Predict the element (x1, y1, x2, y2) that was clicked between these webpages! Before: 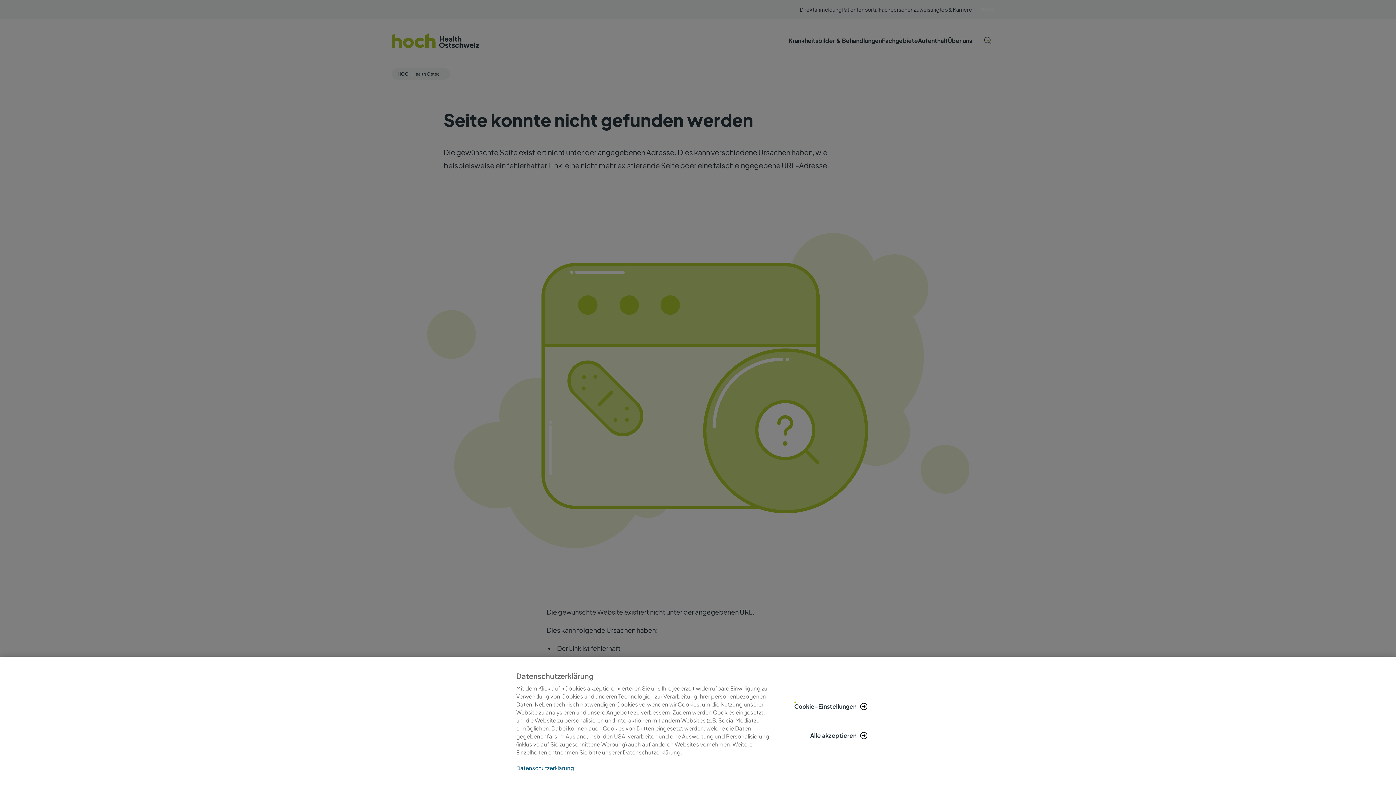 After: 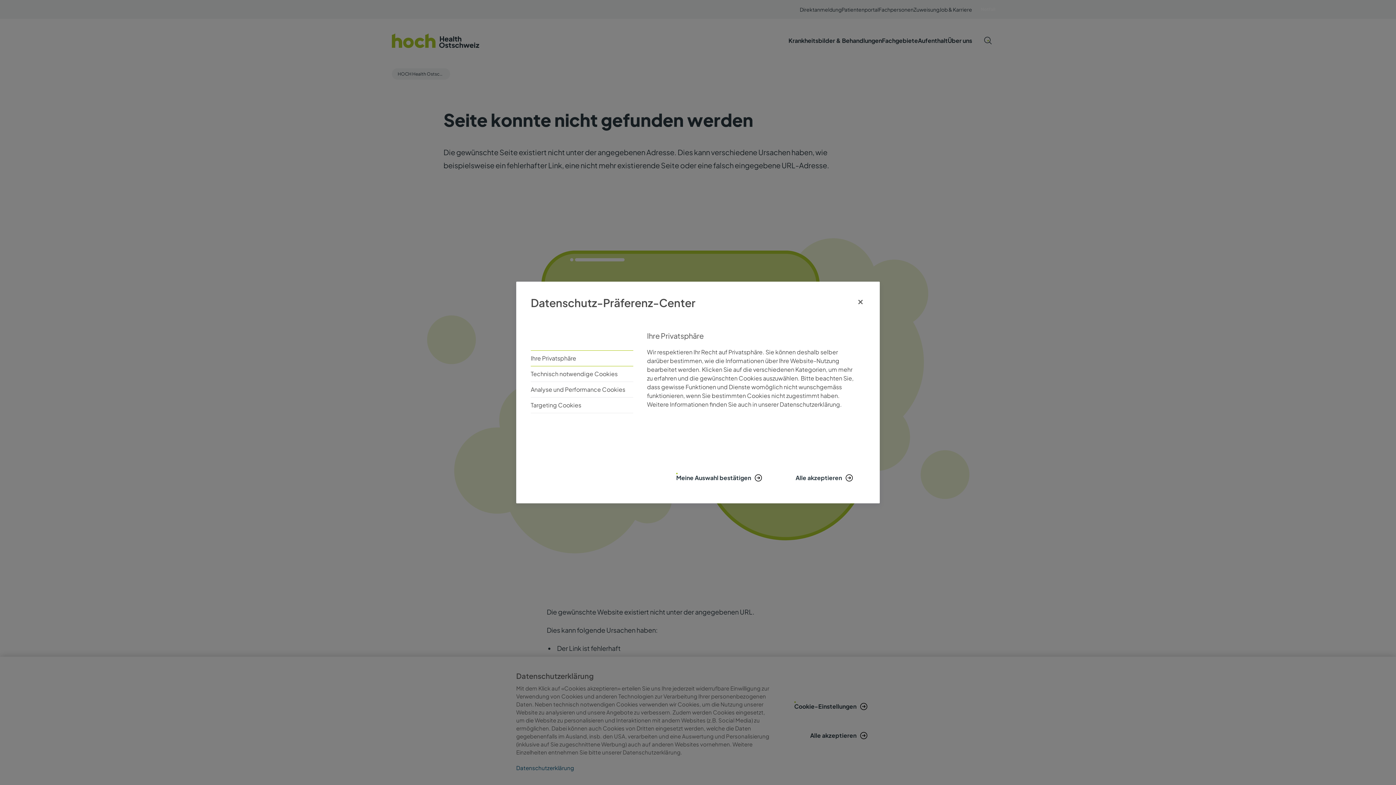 Action: bbox: (782, 695, 880, 717) label: Cookie-Einstellungen